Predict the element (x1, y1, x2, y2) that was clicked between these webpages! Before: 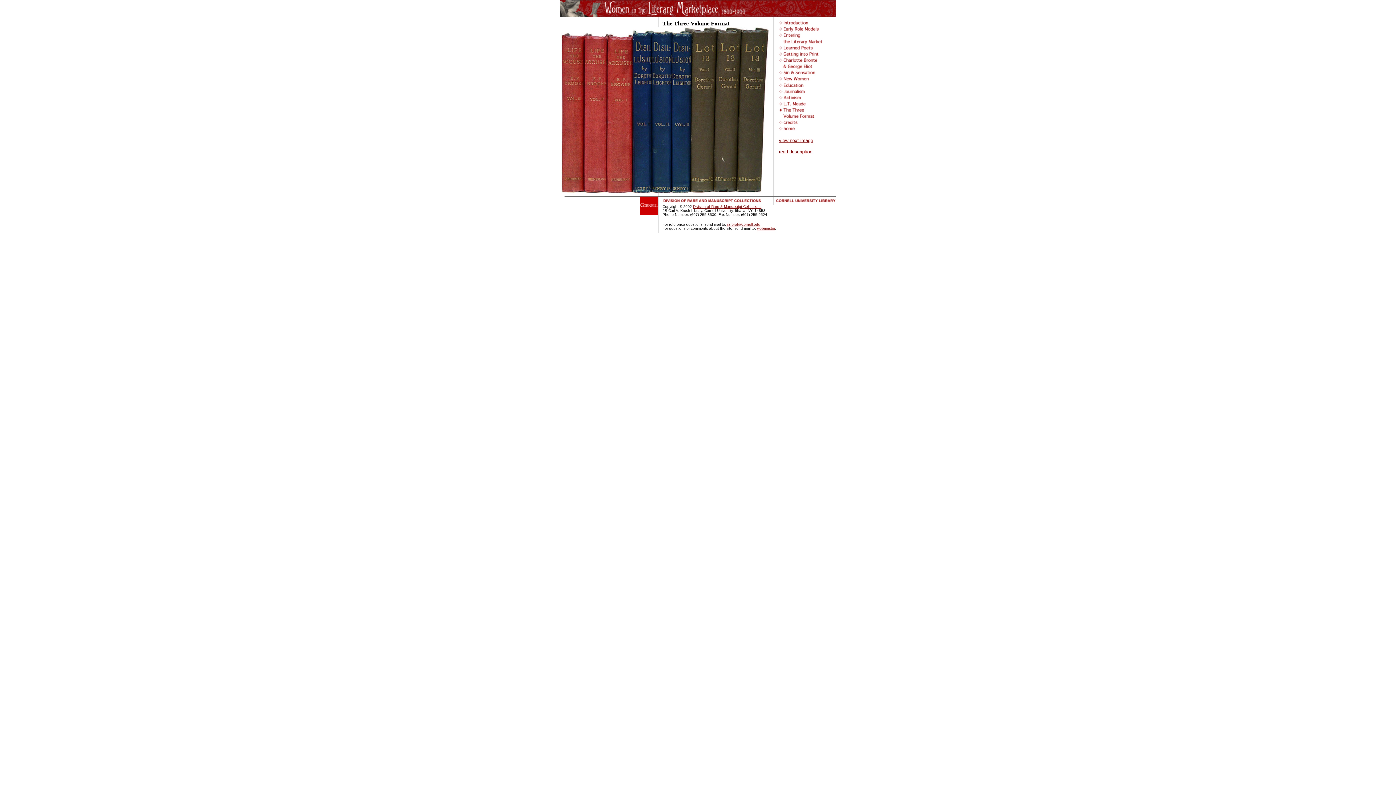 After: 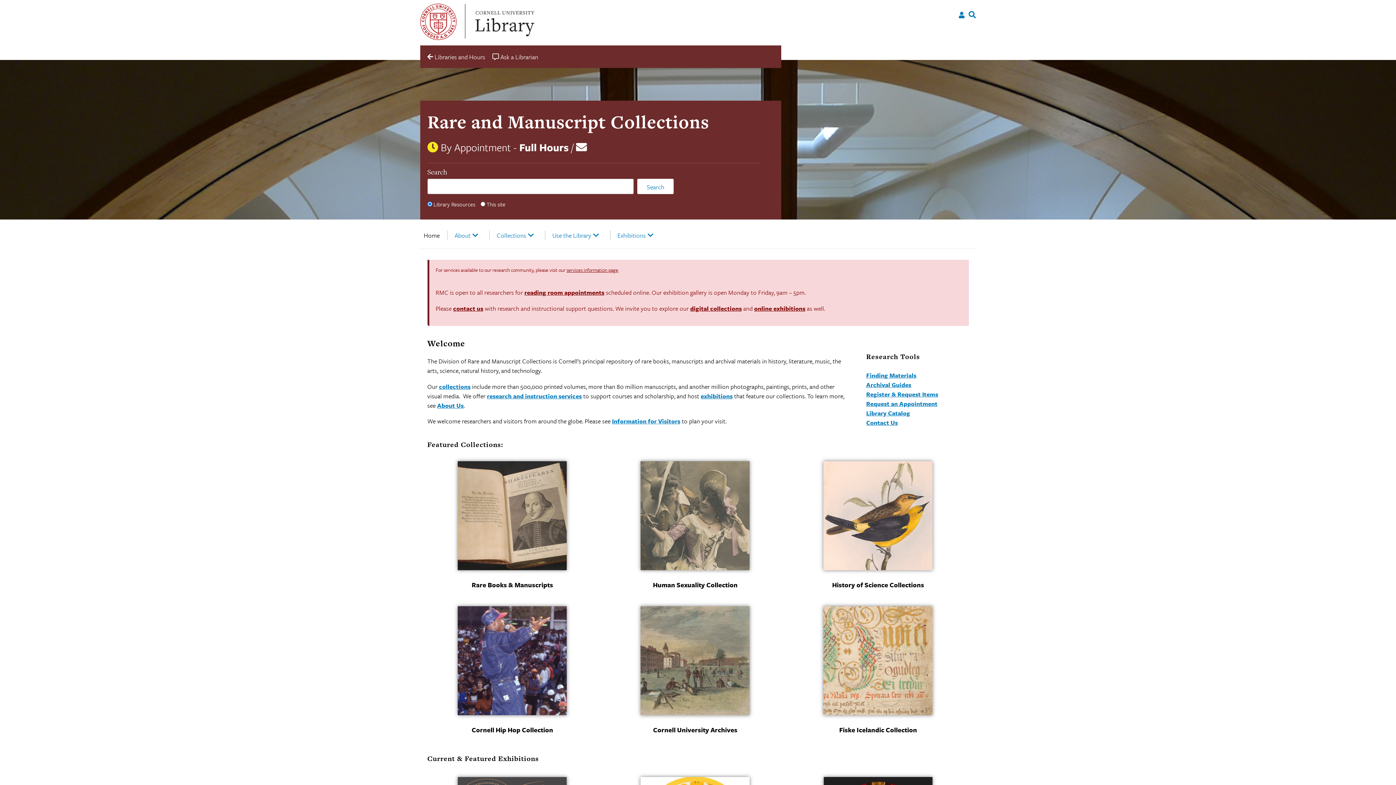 Action: label: Division of Rare & Manuscript Collections bbox: (693, 204, 761, 208)